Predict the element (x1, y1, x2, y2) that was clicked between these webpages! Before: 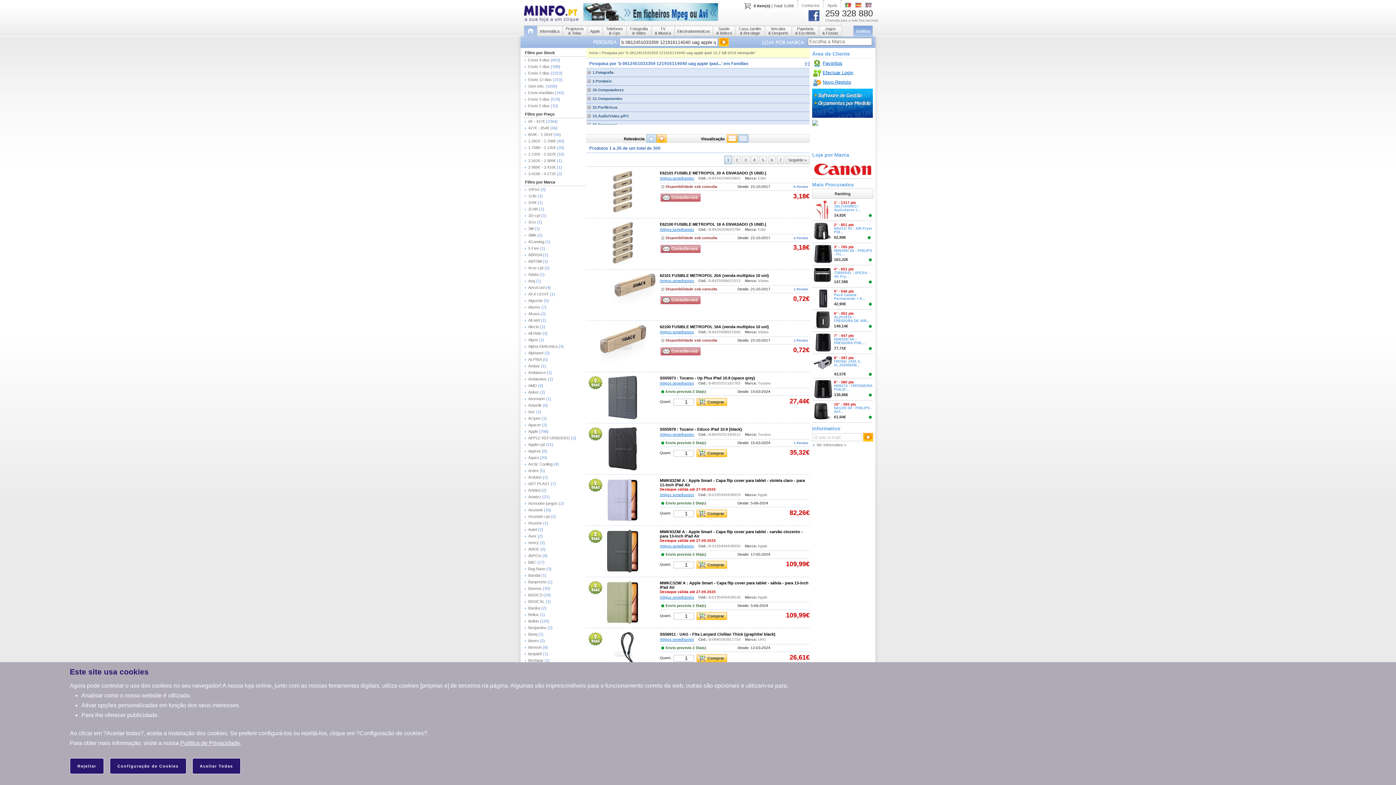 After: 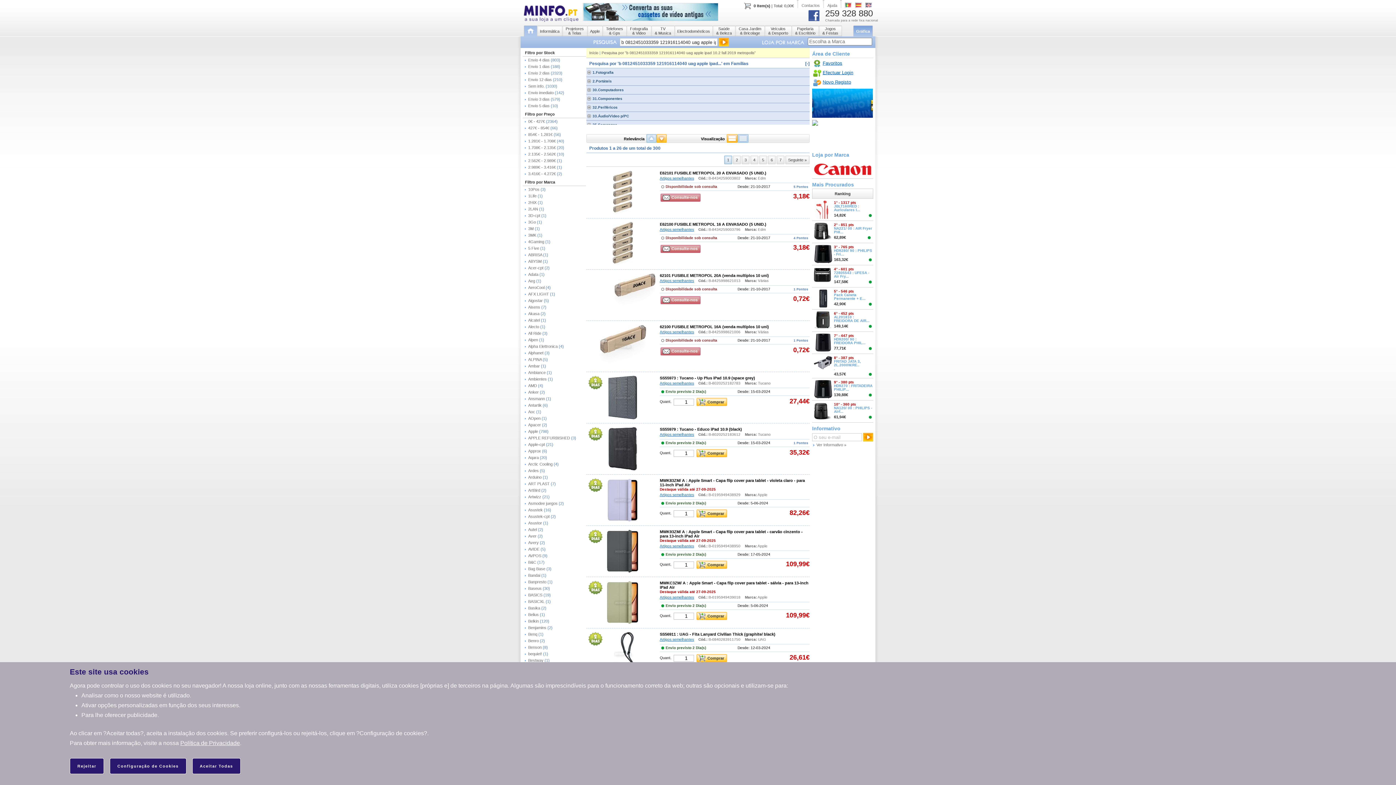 Action: bbox: (812, 114, 873, 118)